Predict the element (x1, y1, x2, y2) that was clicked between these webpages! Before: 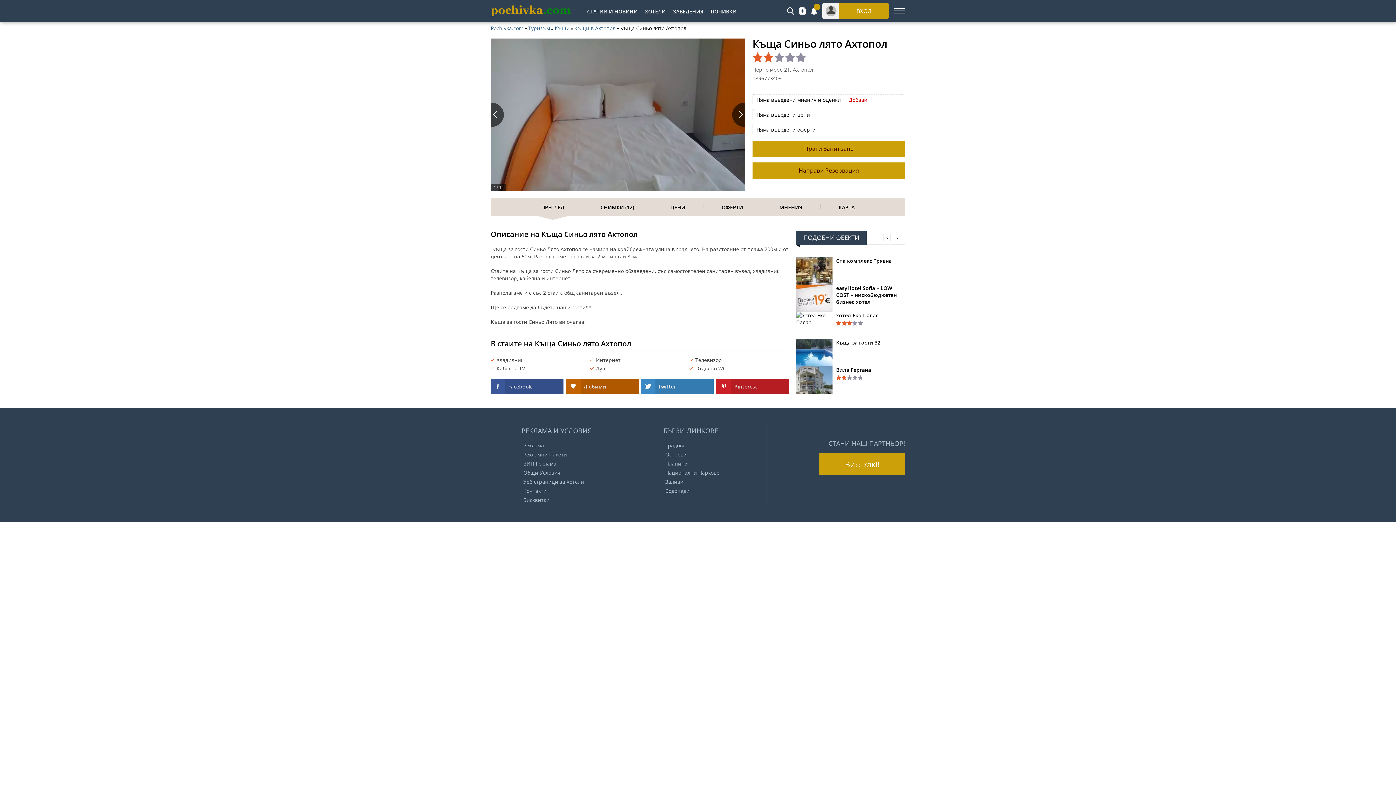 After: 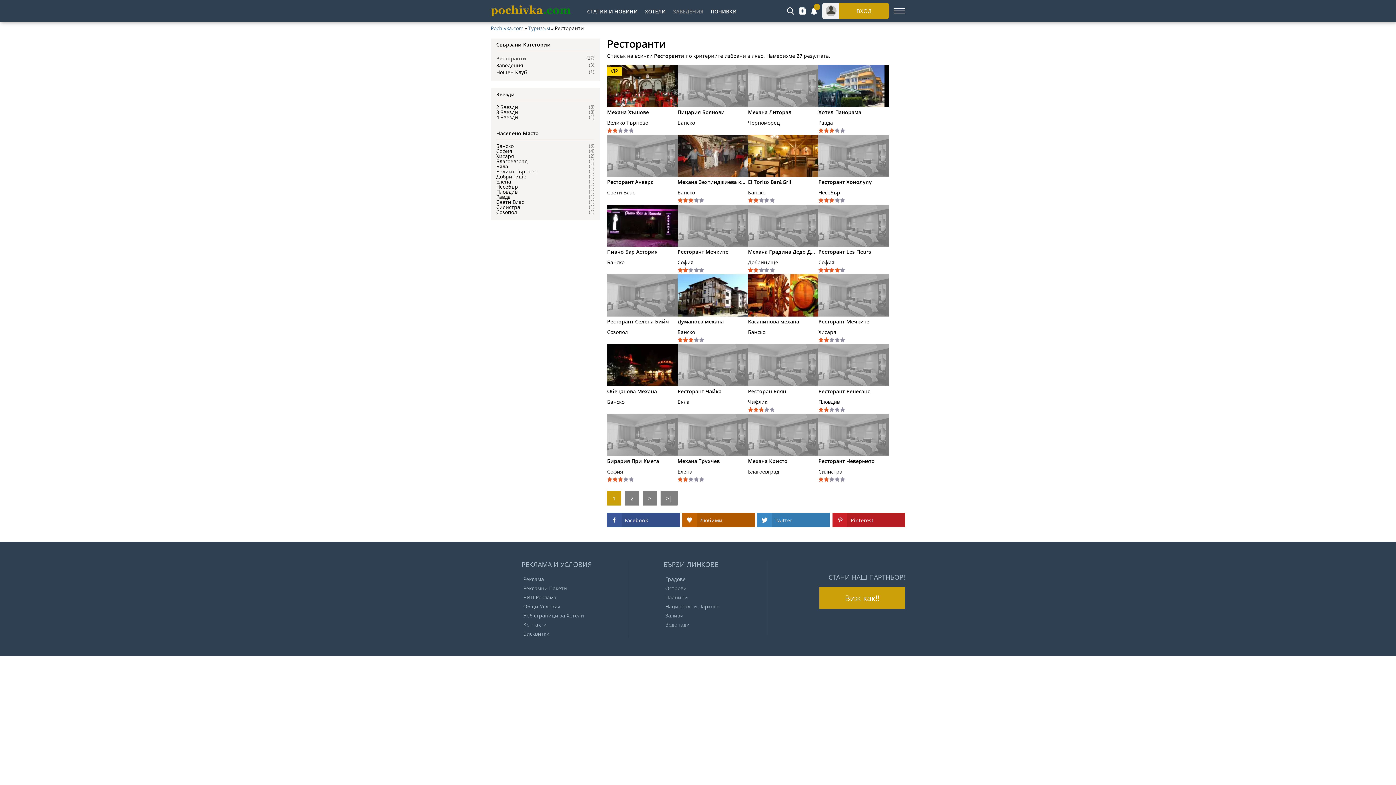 Action: bbox: (669, 2, 707, 18) label: ЗАВЕДЕНИЯ